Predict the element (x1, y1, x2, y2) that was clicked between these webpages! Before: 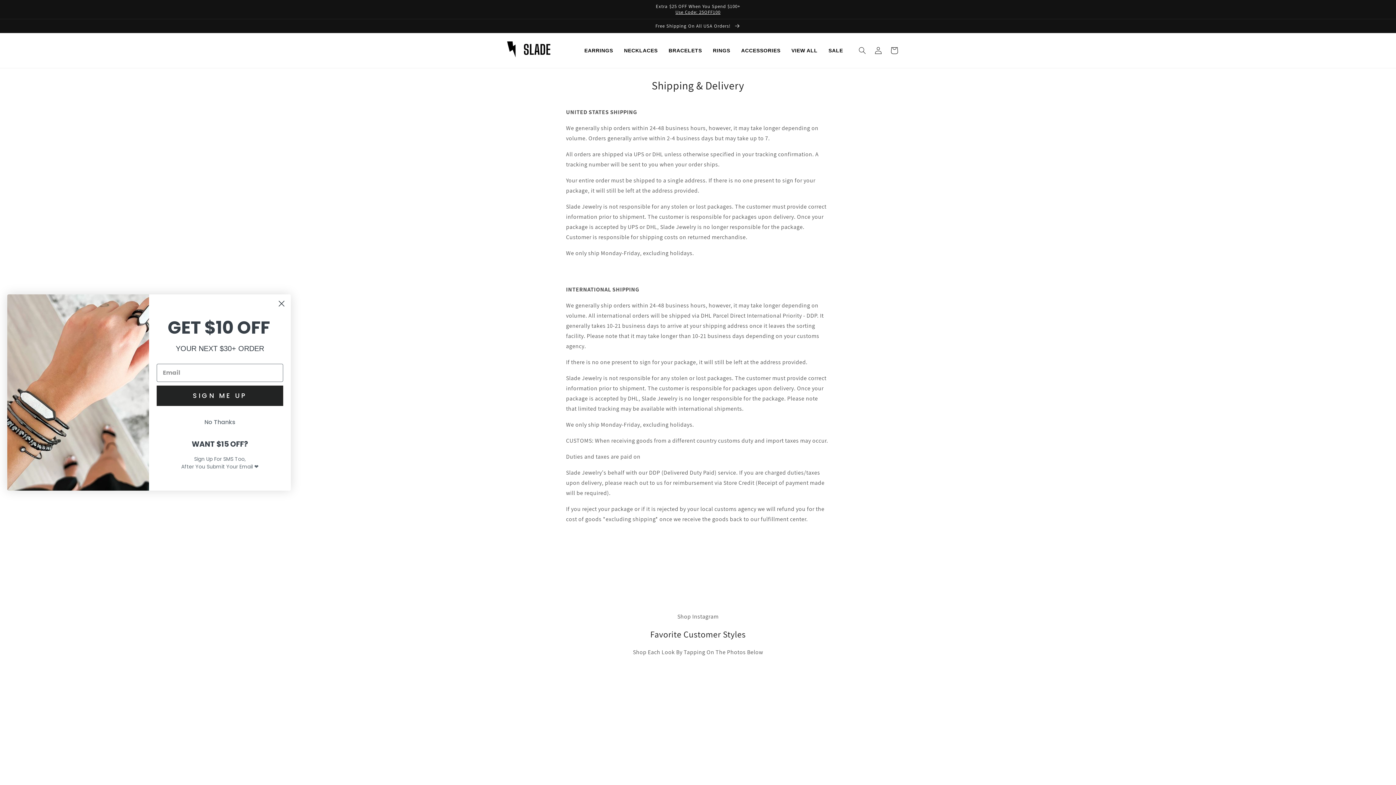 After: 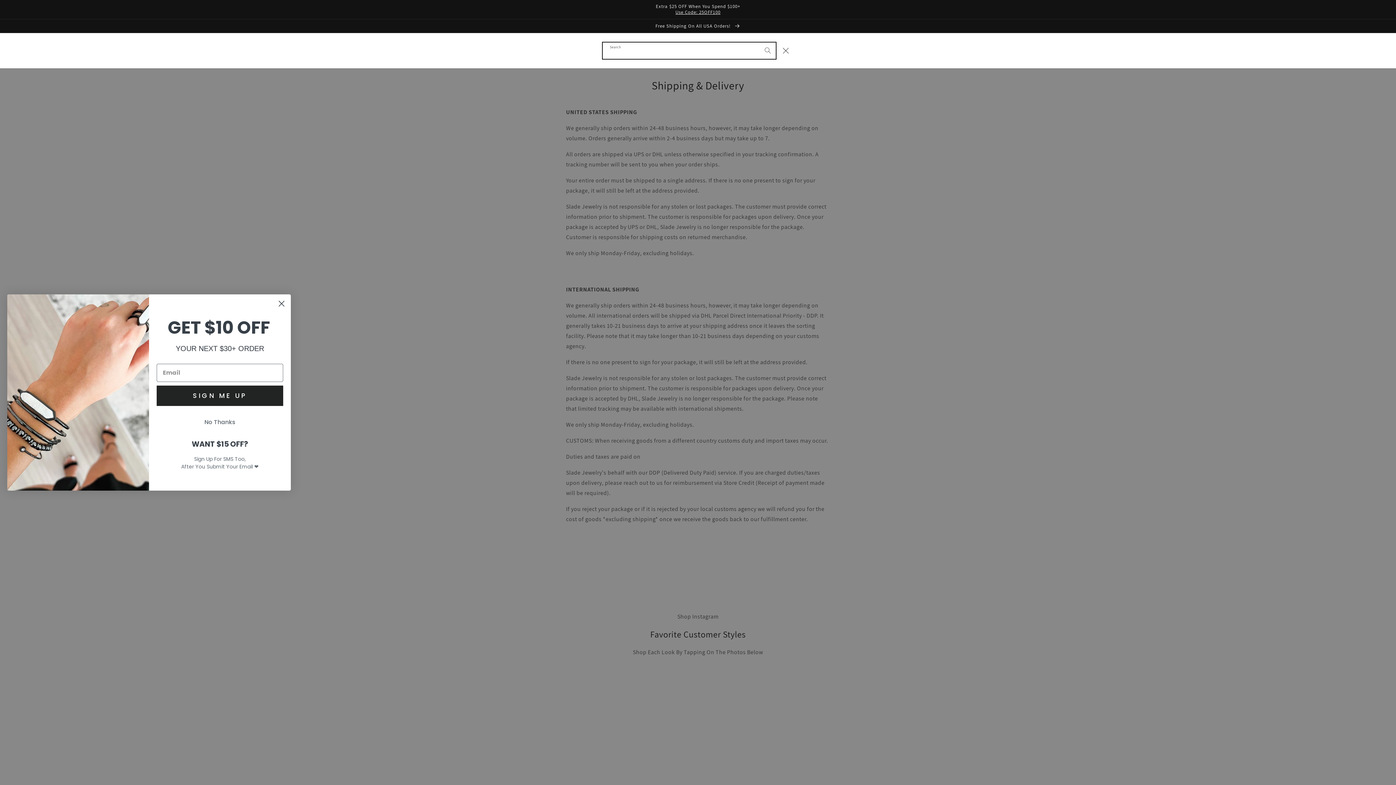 Action: bbox: (854, 42, 870, 58) label: Search